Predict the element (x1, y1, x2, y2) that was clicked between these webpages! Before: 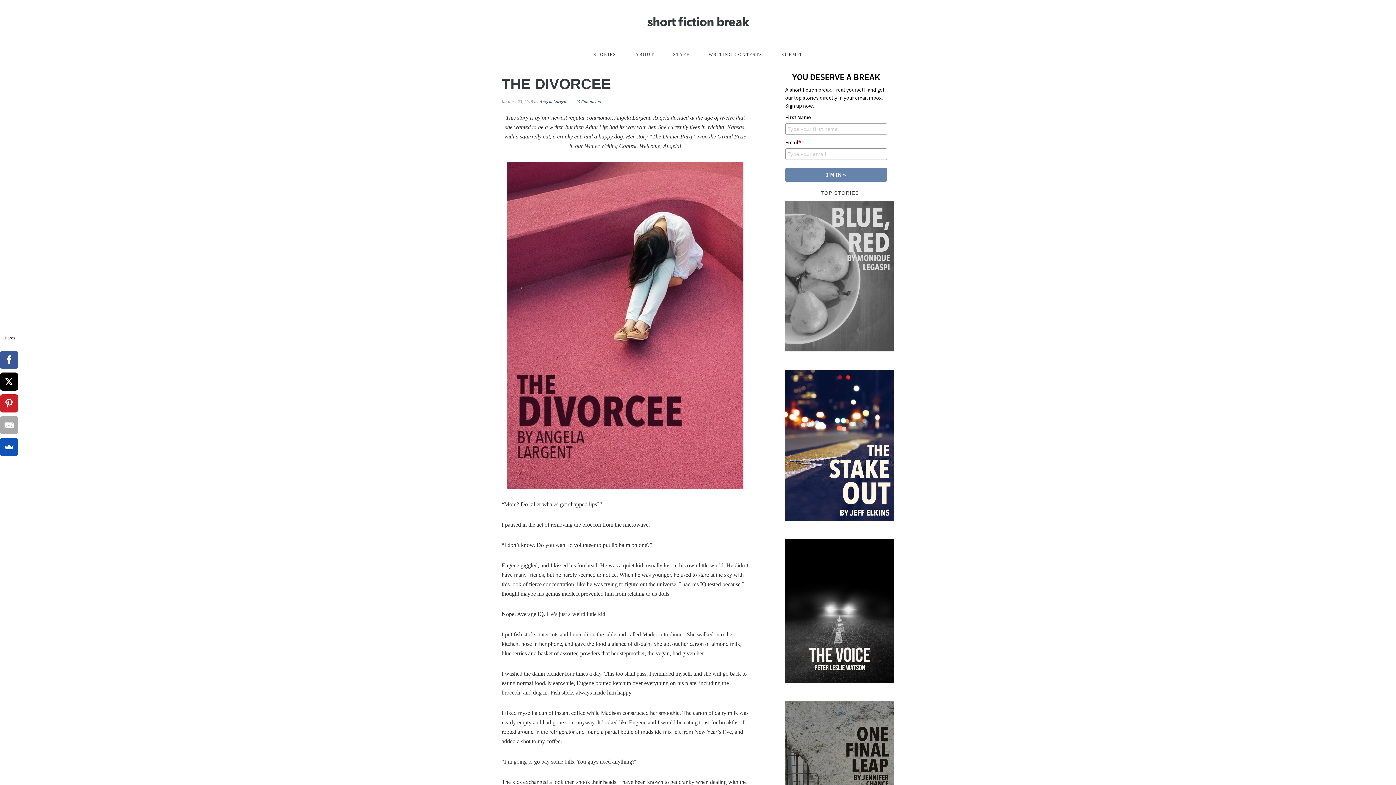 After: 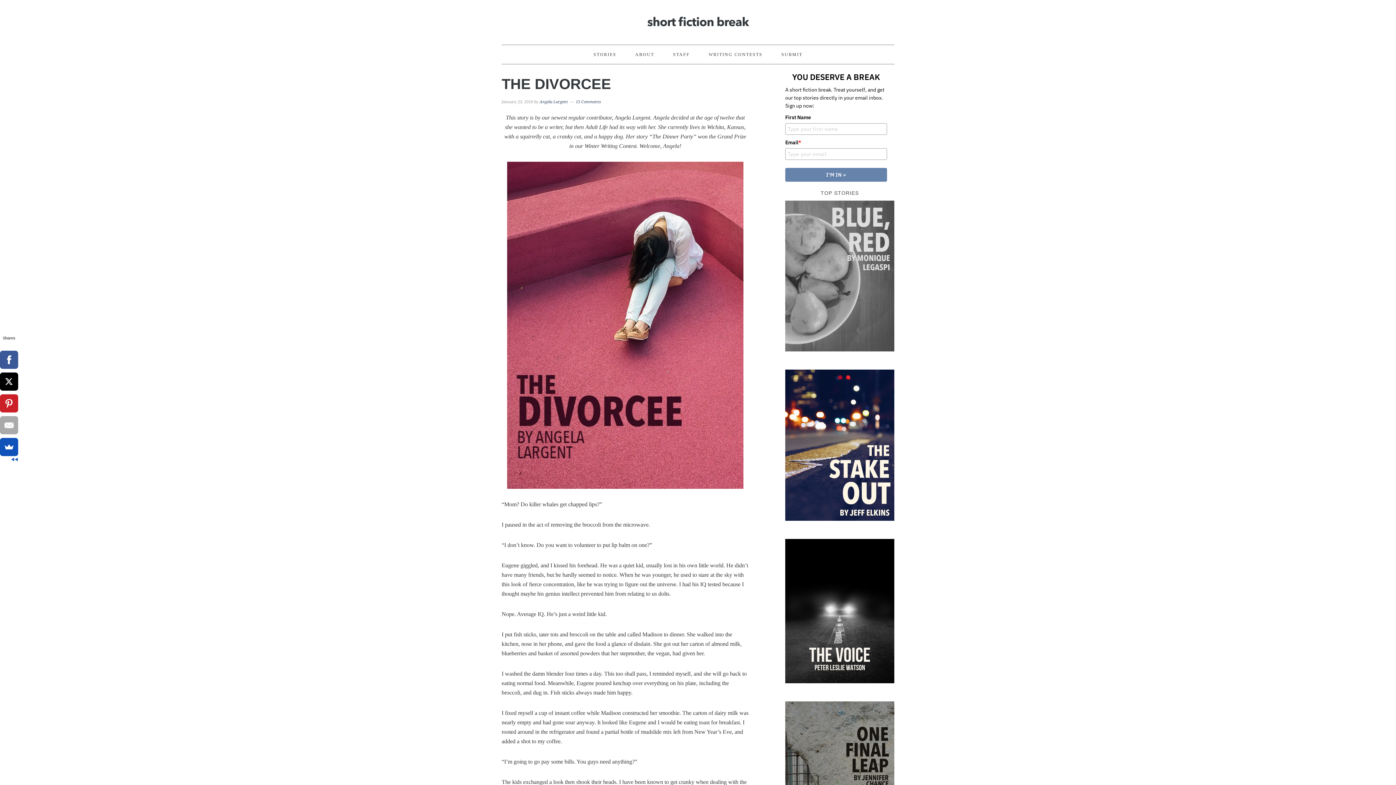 Action: bbox: (0, 372, 18, 390)